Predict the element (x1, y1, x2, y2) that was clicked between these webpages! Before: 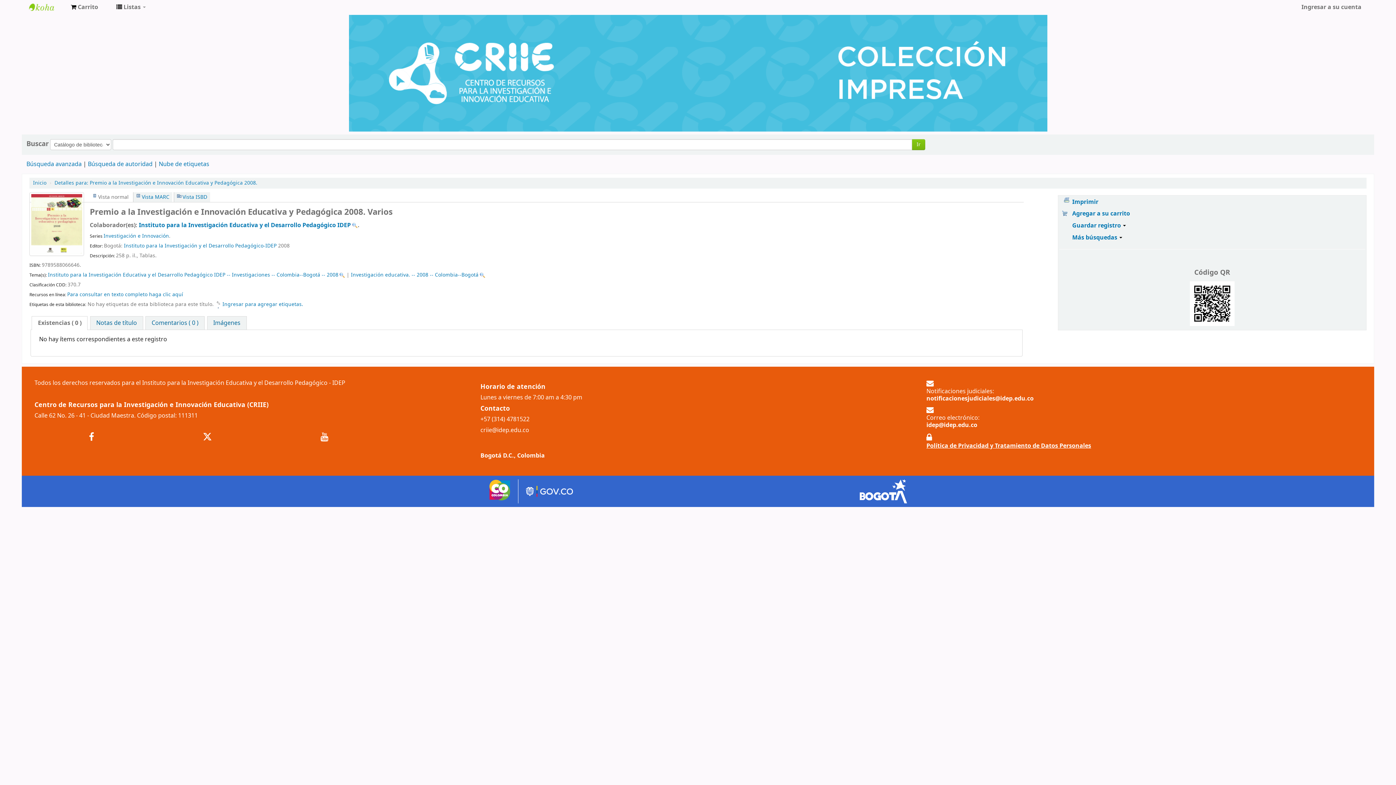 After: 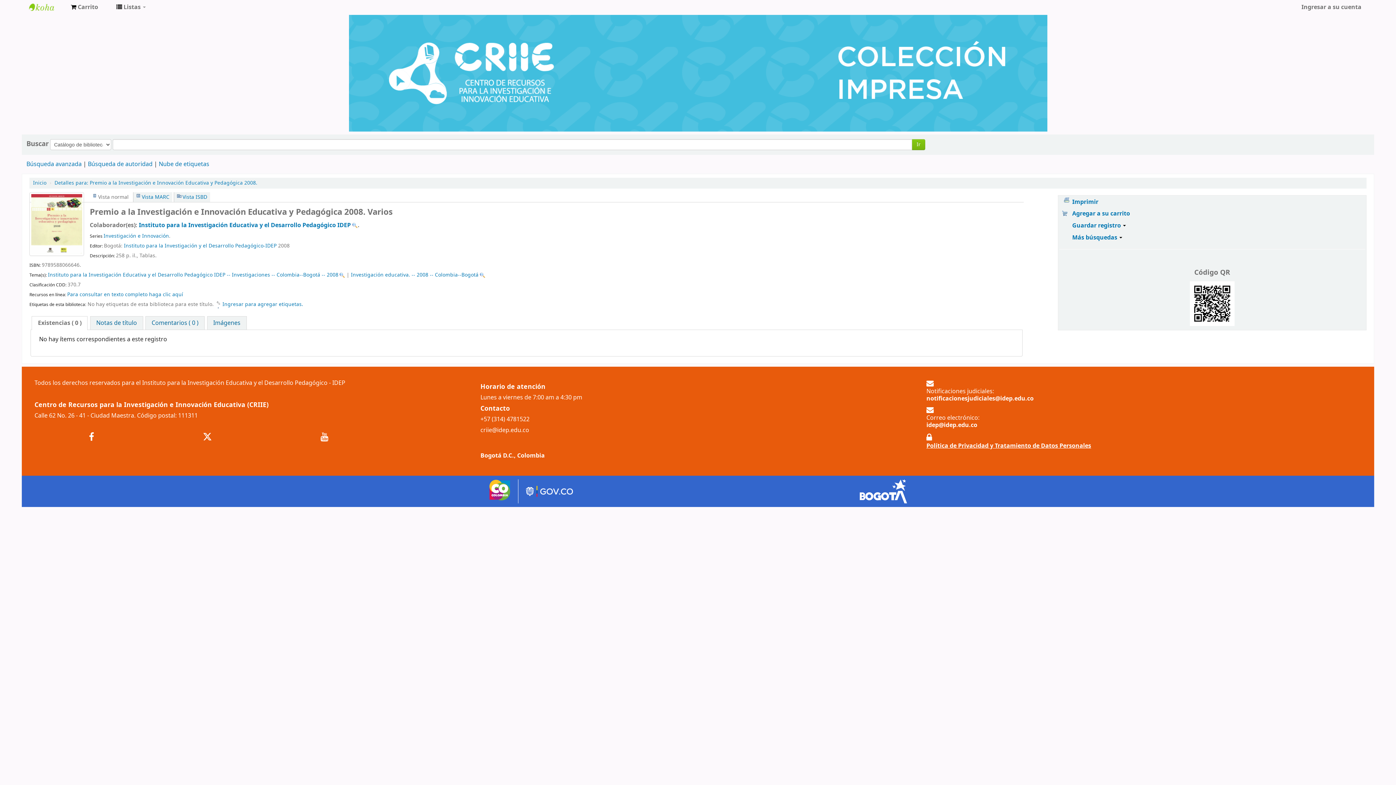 Action: bbox: (926, 441, 1091, 450) label: Política de Privacidad y Tratamiento de Datos Personales